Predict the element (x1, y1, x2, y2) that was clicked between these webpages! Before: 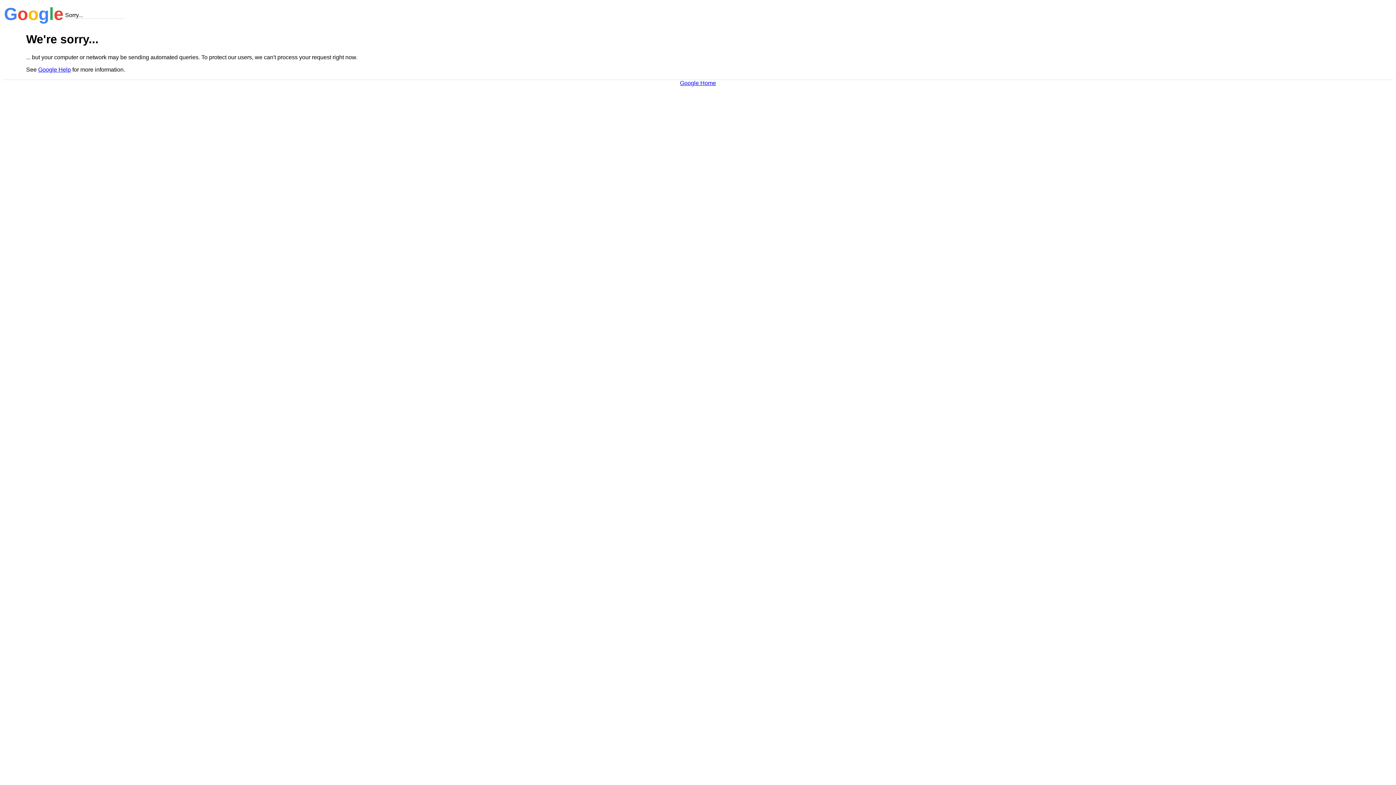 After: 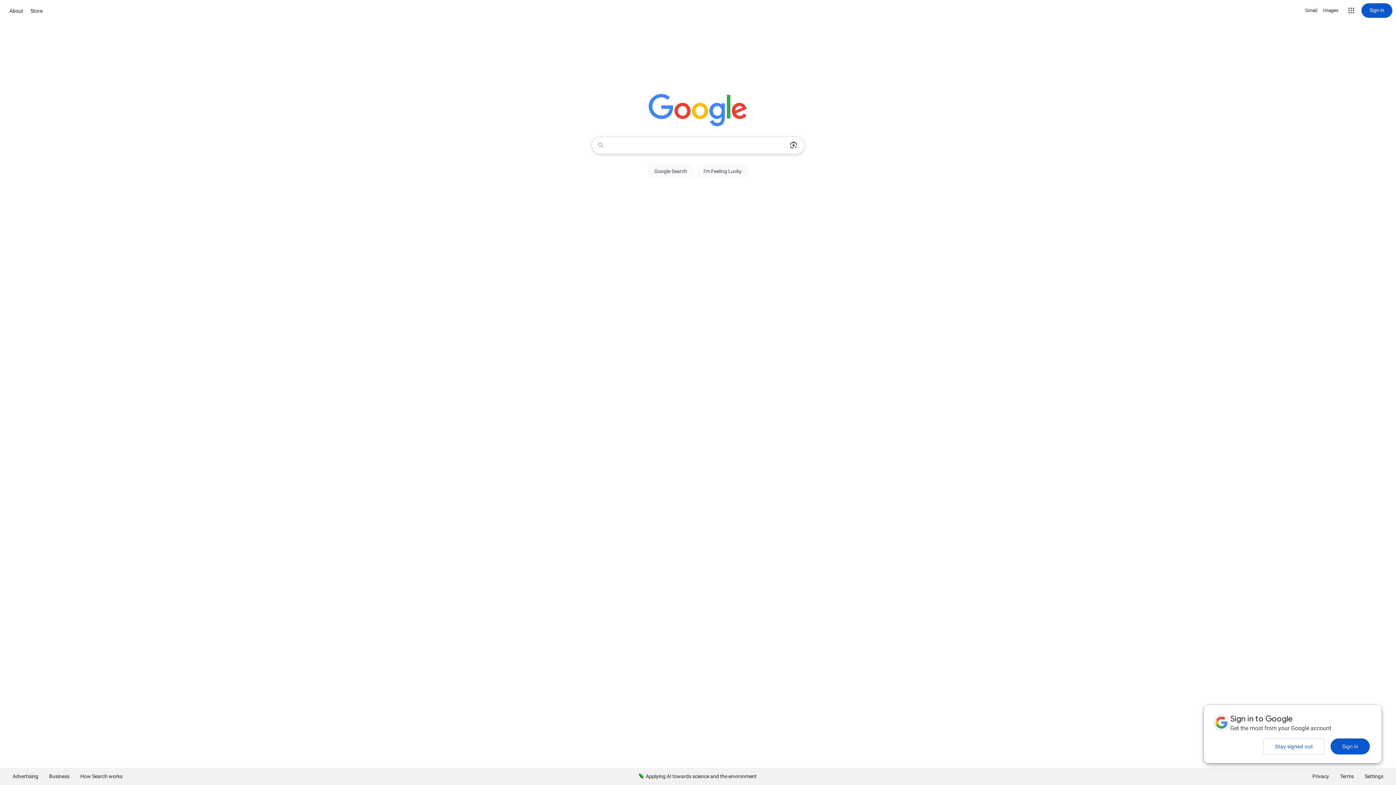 Action: bbox: (680, 79, 716, 86) label: Google Home